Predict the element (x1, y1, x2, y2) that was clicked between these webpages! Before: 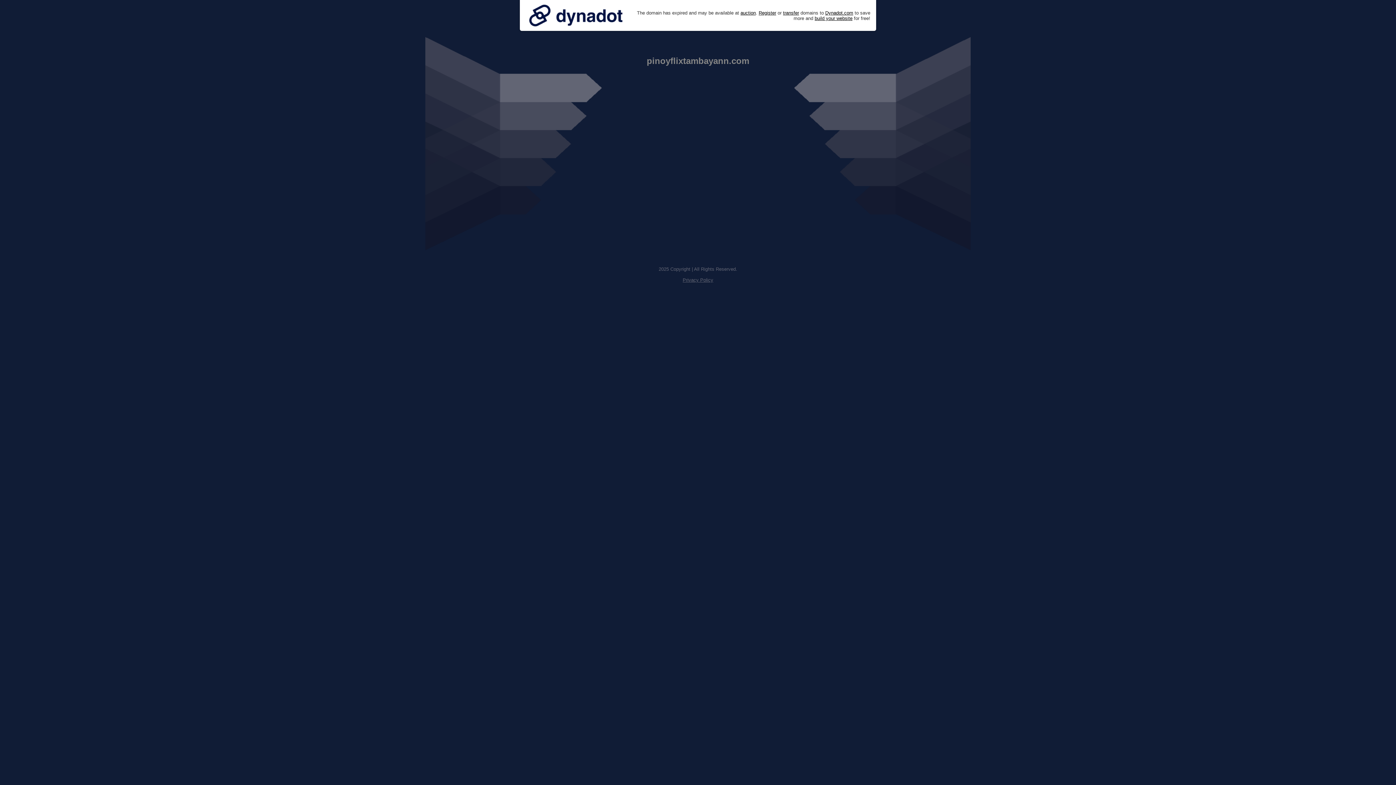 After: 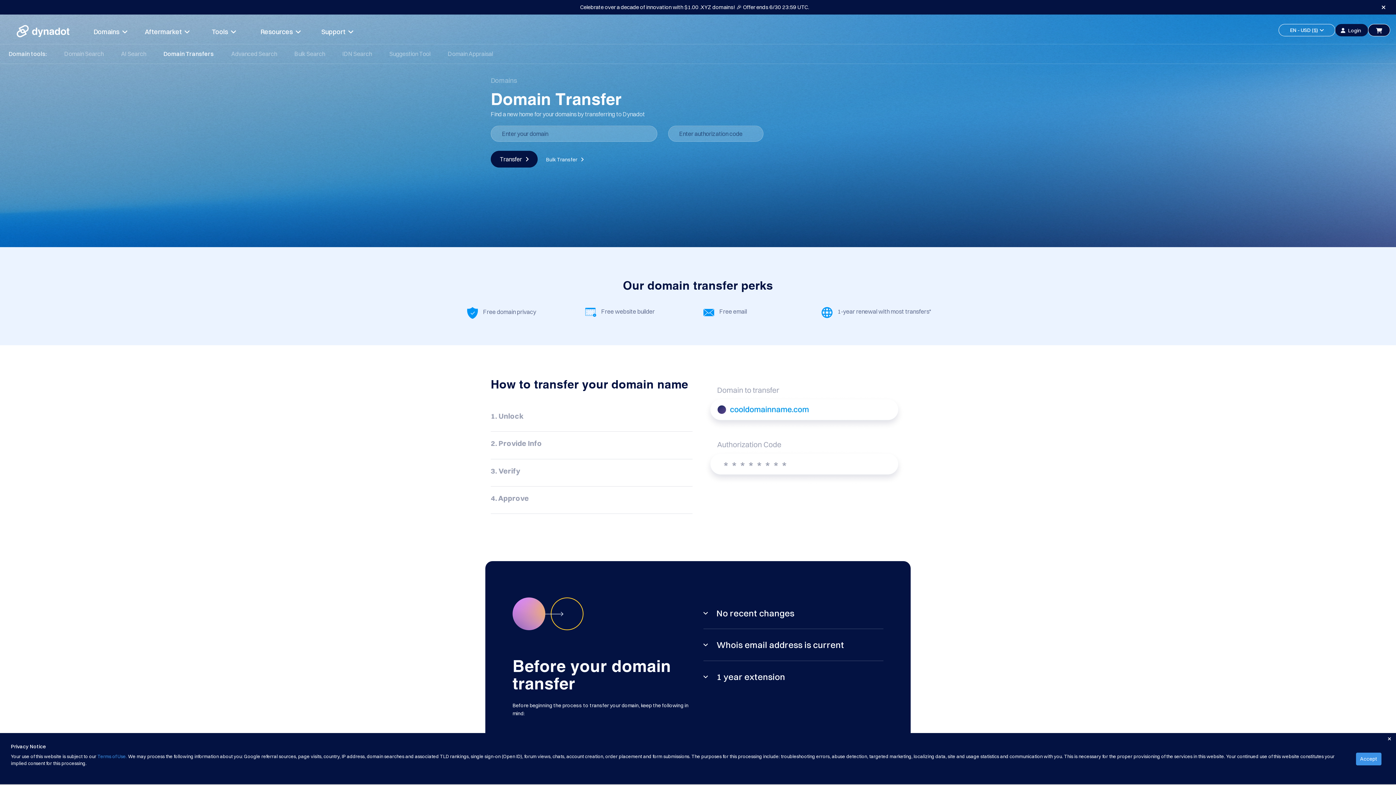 Action: label: transfer bbox: (783, 10, 799, 15)